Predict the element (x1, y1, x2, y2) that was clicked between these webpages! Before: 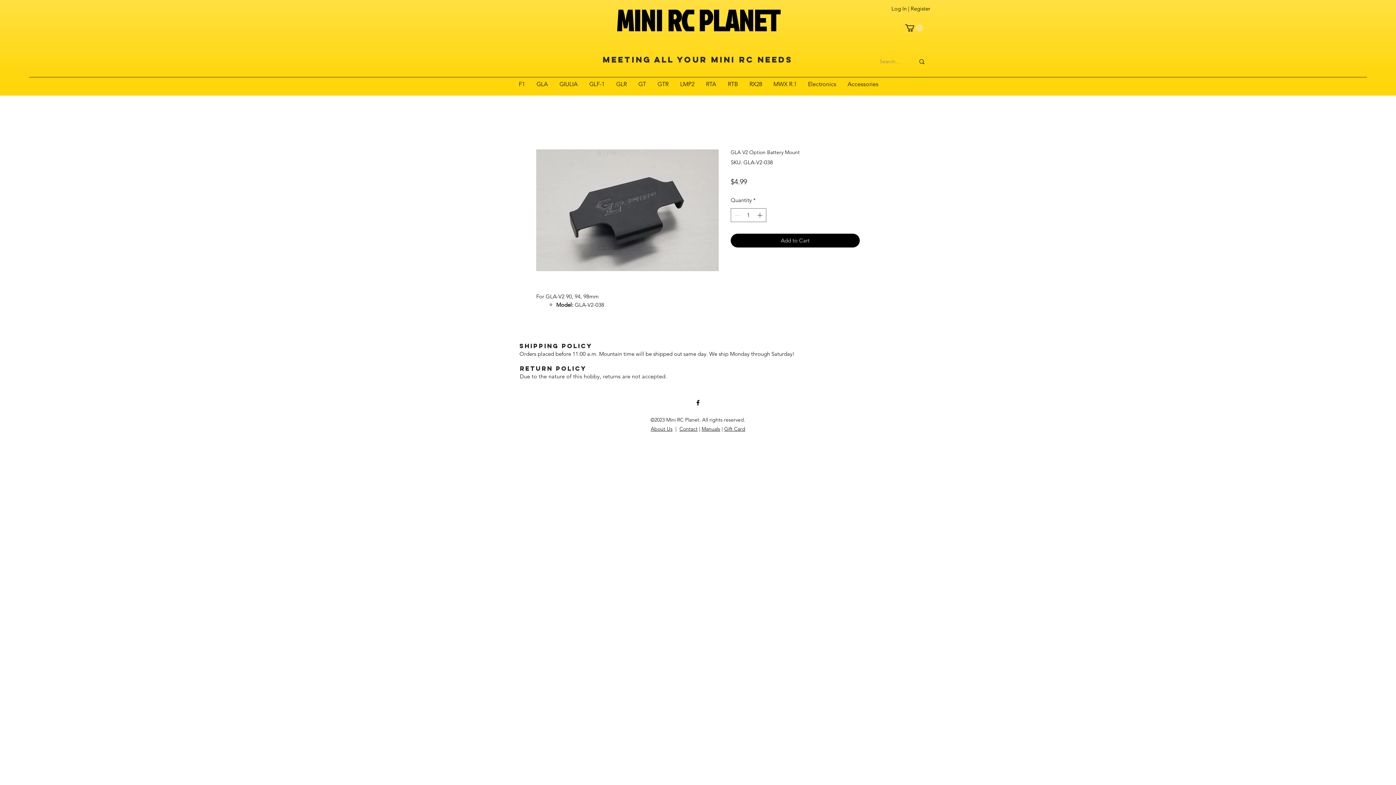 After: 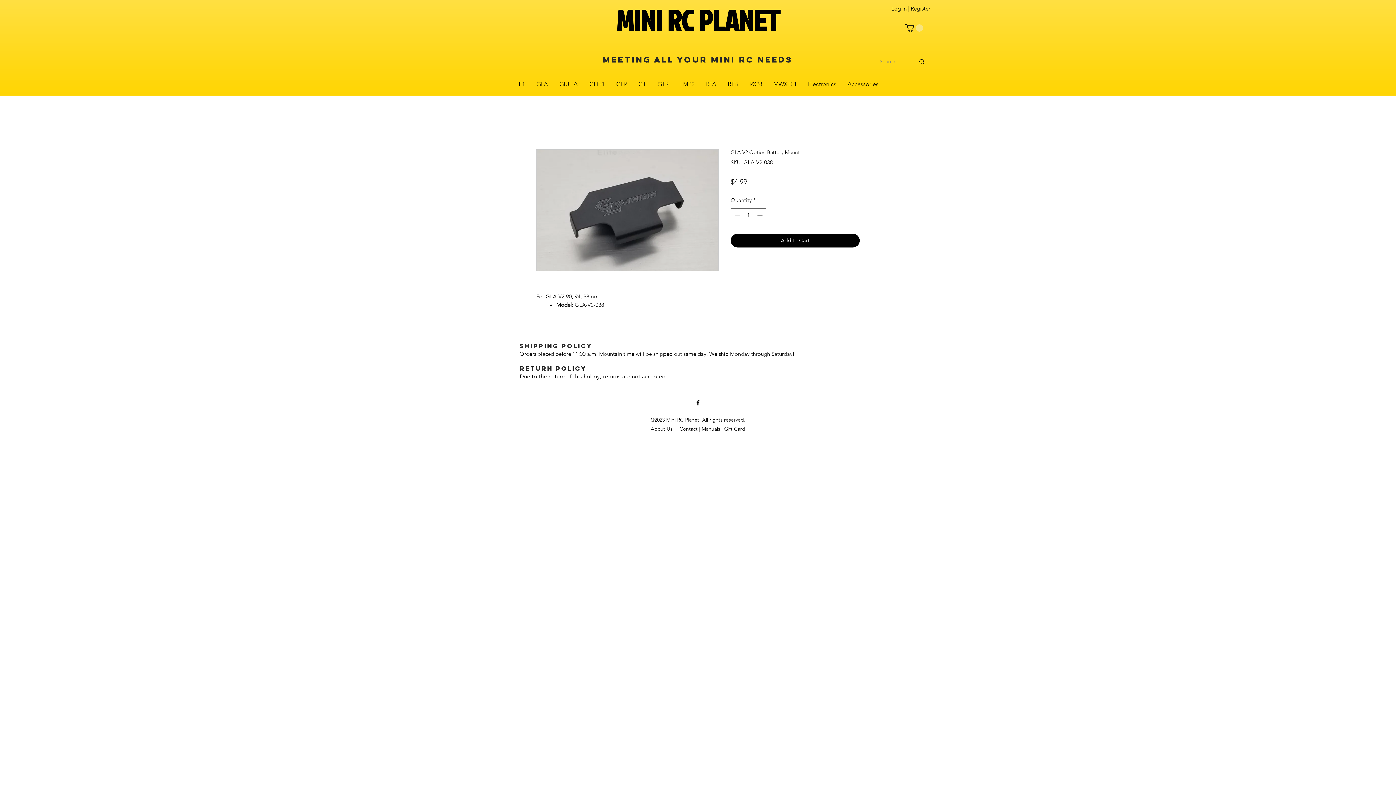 Action: label: GLR bbox: (610, 76, 632, 91)